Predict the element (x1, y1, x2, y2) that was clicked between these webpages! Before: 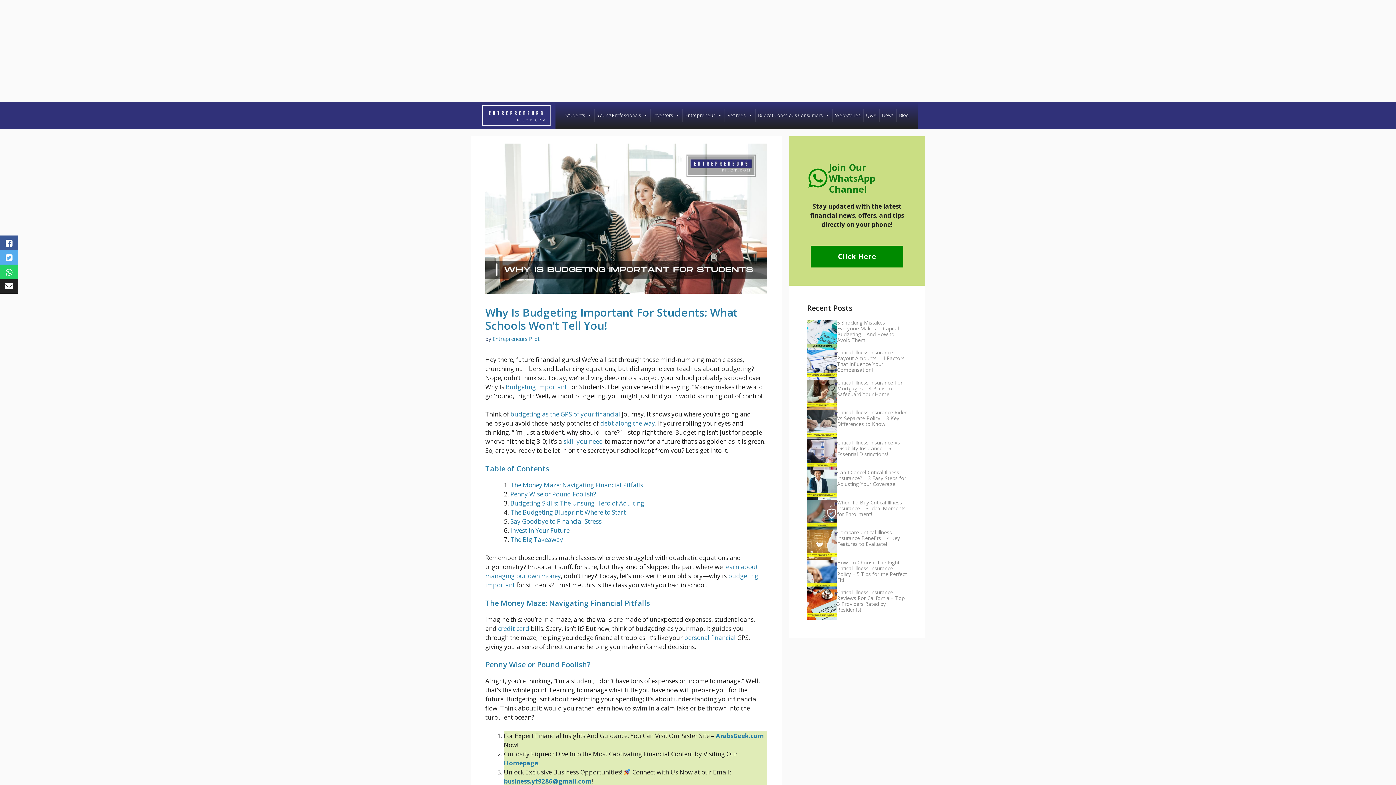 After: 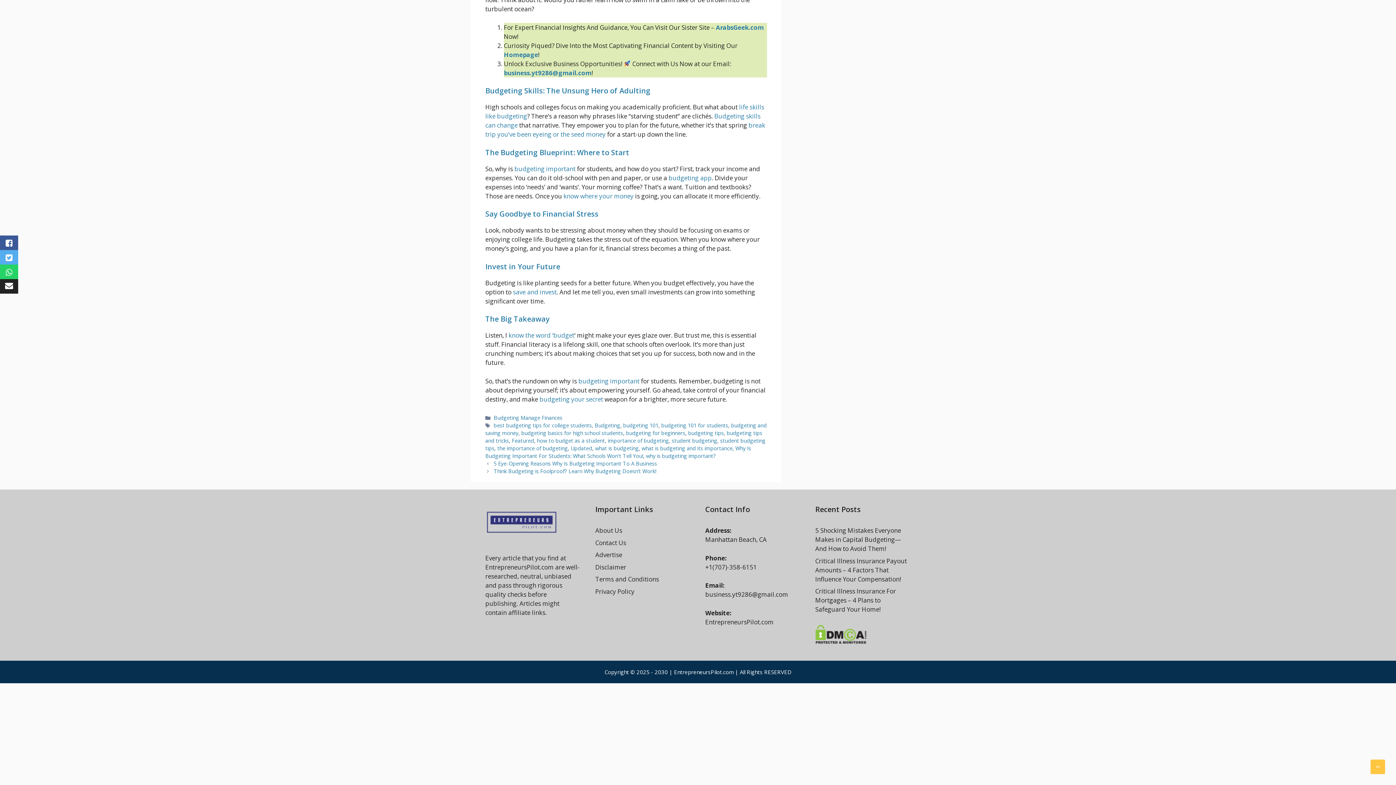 Action: label: Say Goodbye to Financial Stress bbox: (510, 517, 601, 525)